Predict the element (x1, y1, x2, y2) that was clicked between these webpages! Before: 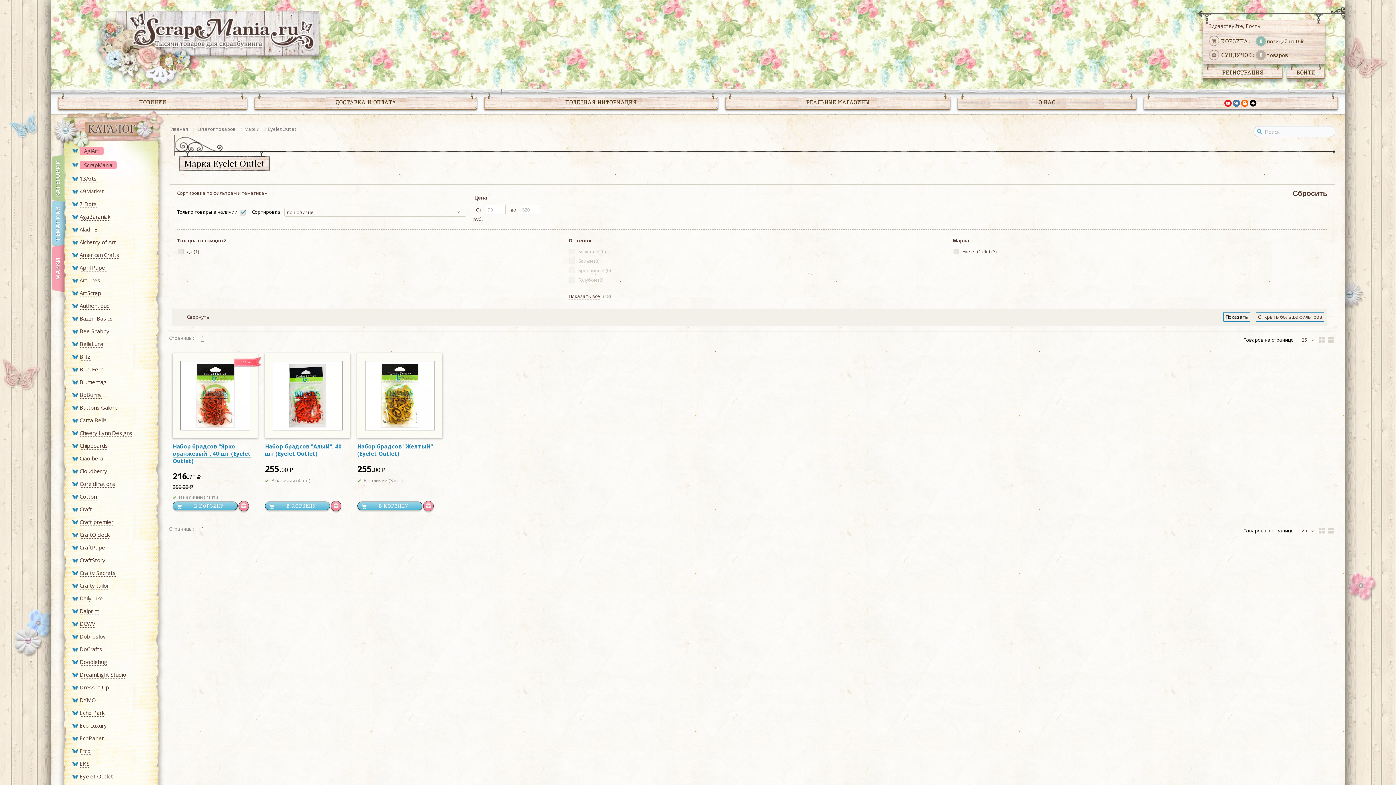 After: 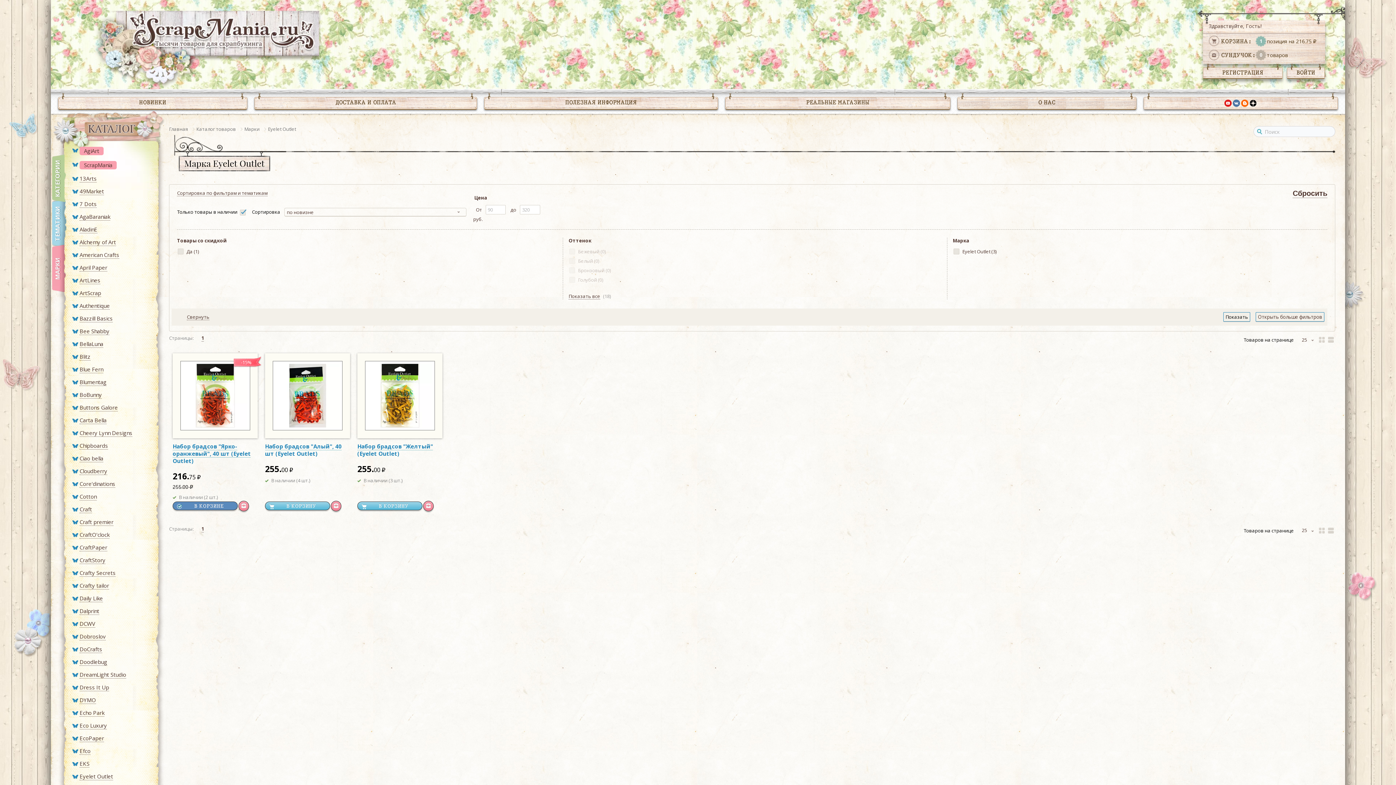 Action: label: В КОРЗИНУ bbox: (172, 501, 237, 510)